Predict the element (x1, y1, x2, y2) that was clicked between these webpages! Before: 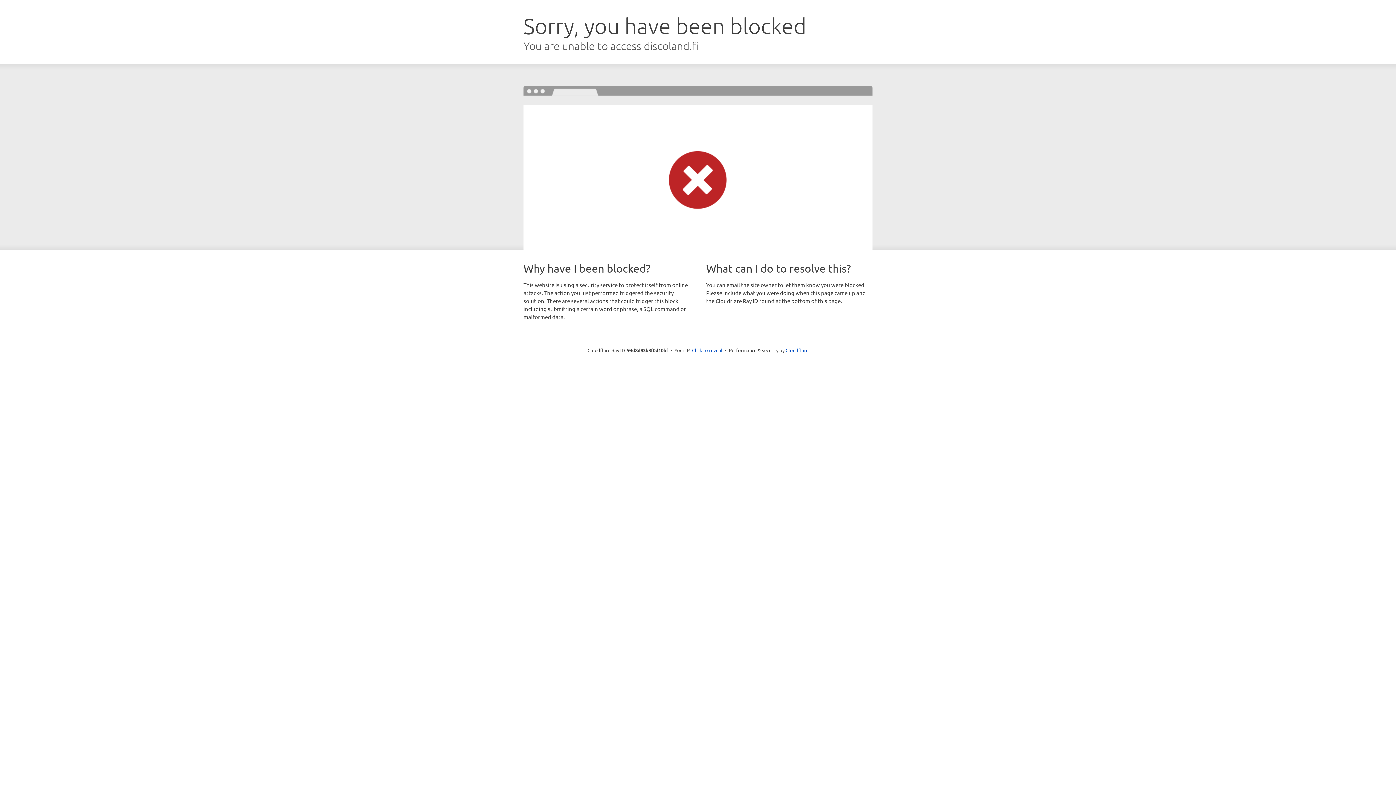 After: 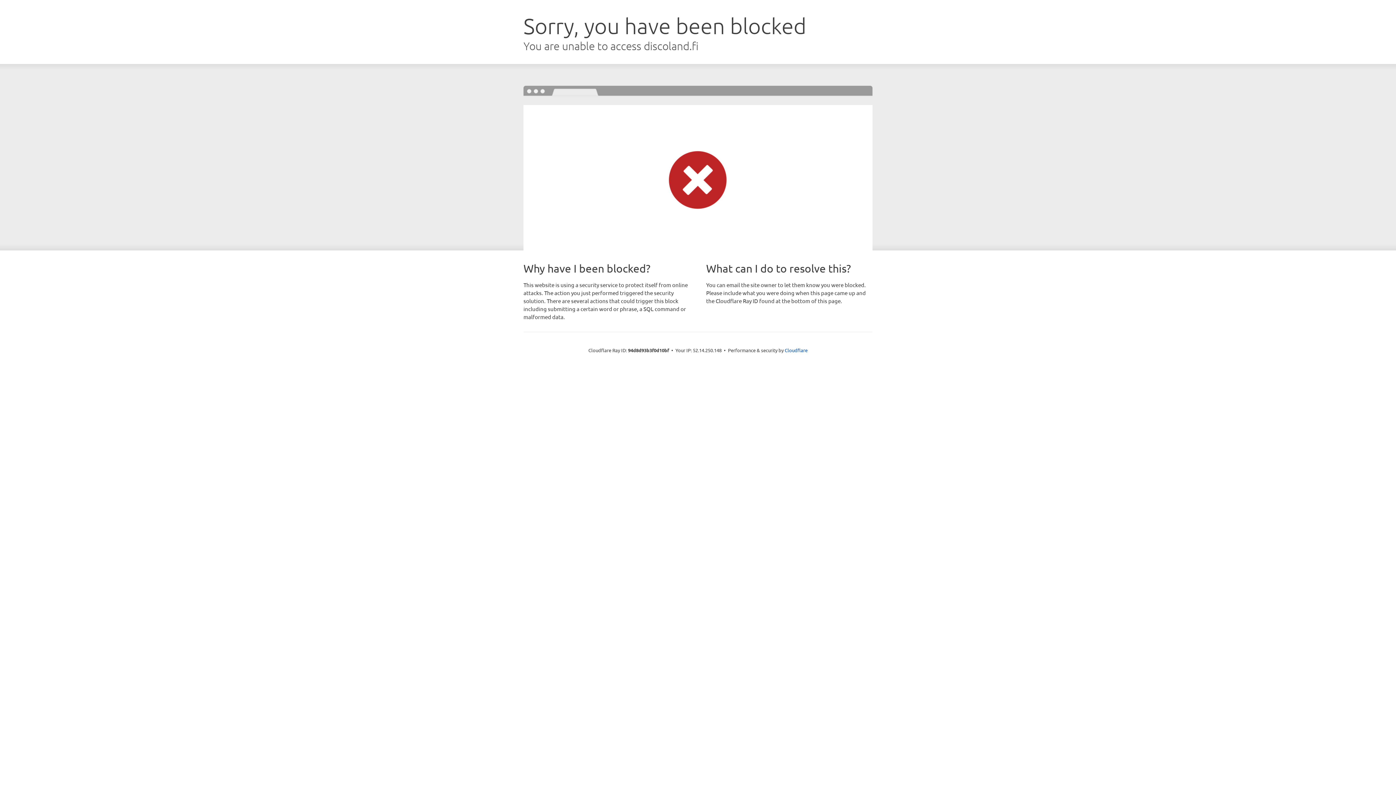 Action: label: Click to reveal bbox: (692, 346, 722, 353)